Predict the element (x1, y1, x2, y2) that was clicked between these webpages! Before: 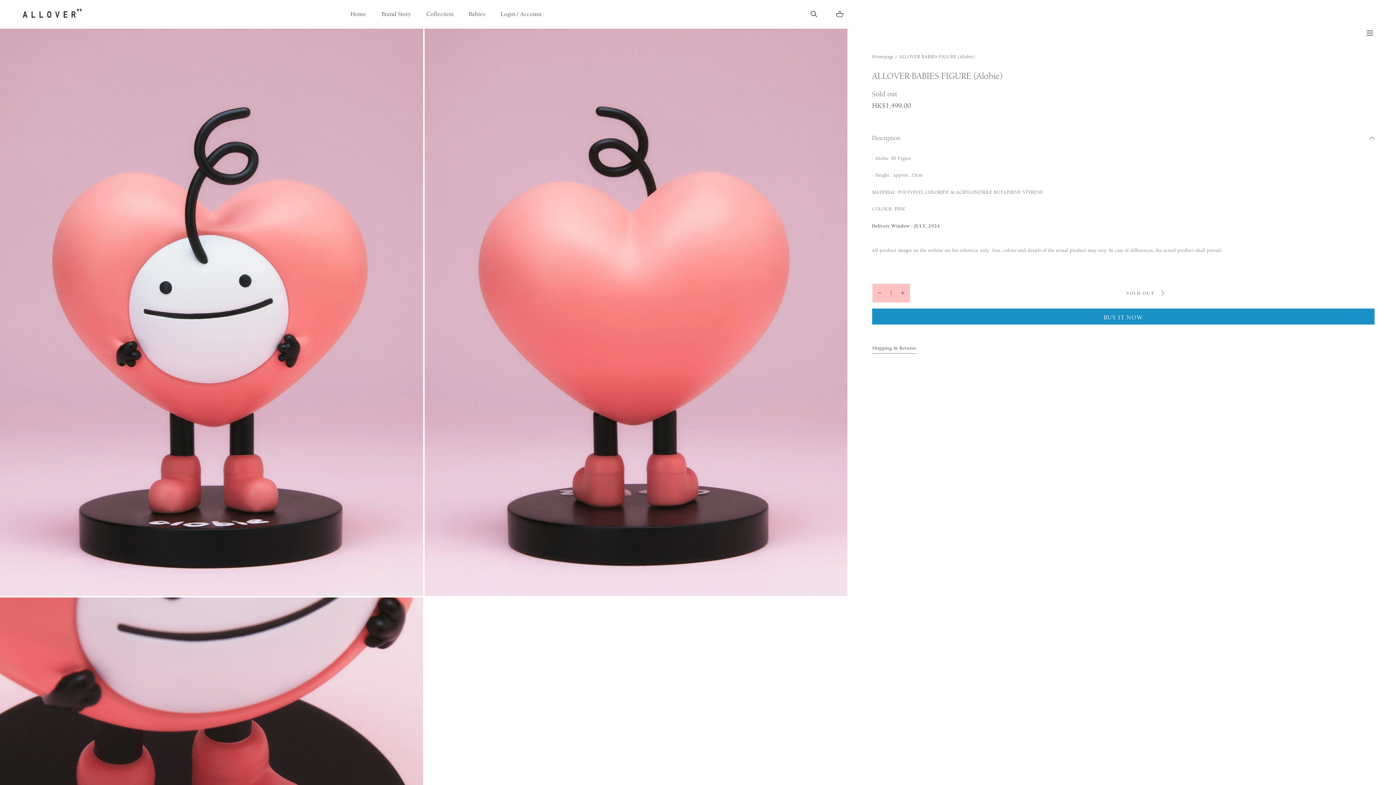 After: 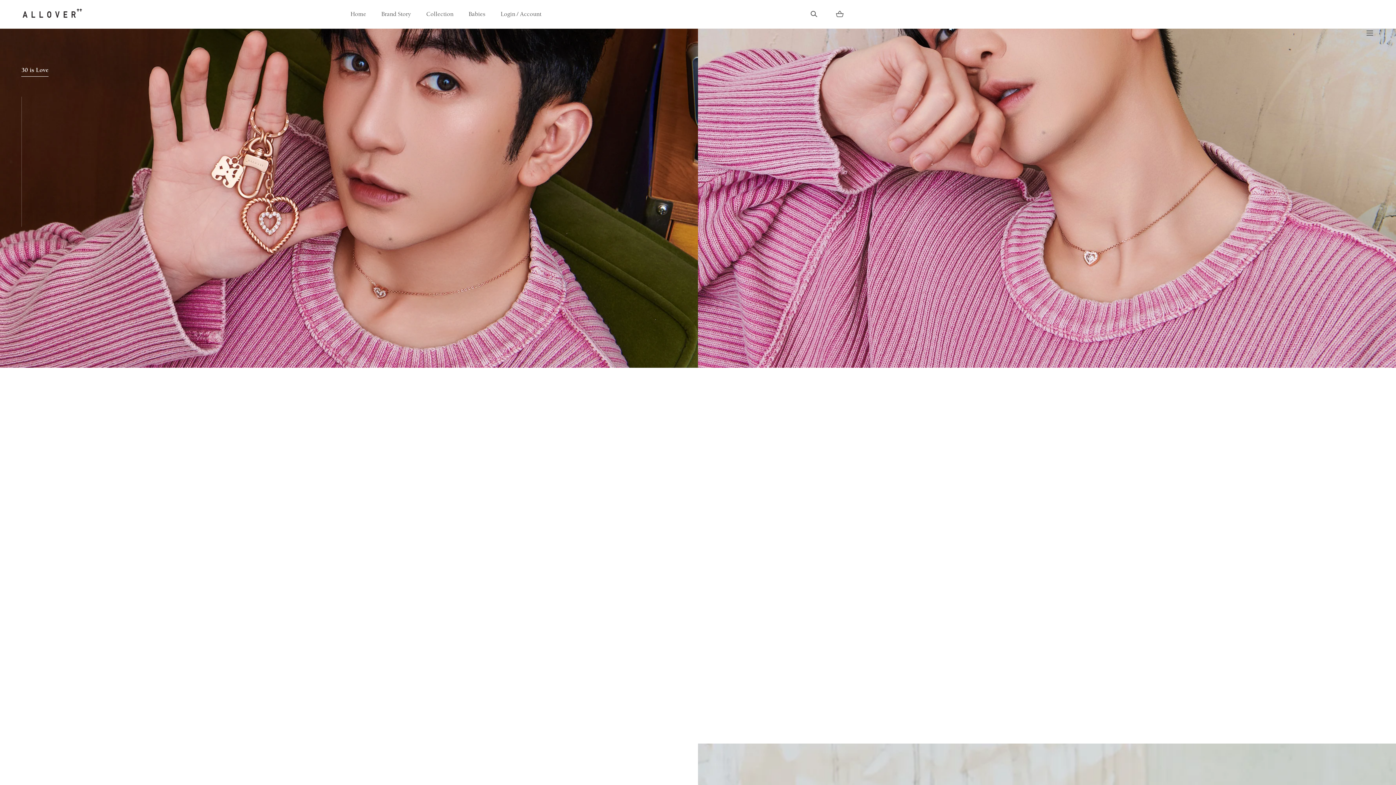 Action: label: Home bbox: (350, 0, 366, 28)